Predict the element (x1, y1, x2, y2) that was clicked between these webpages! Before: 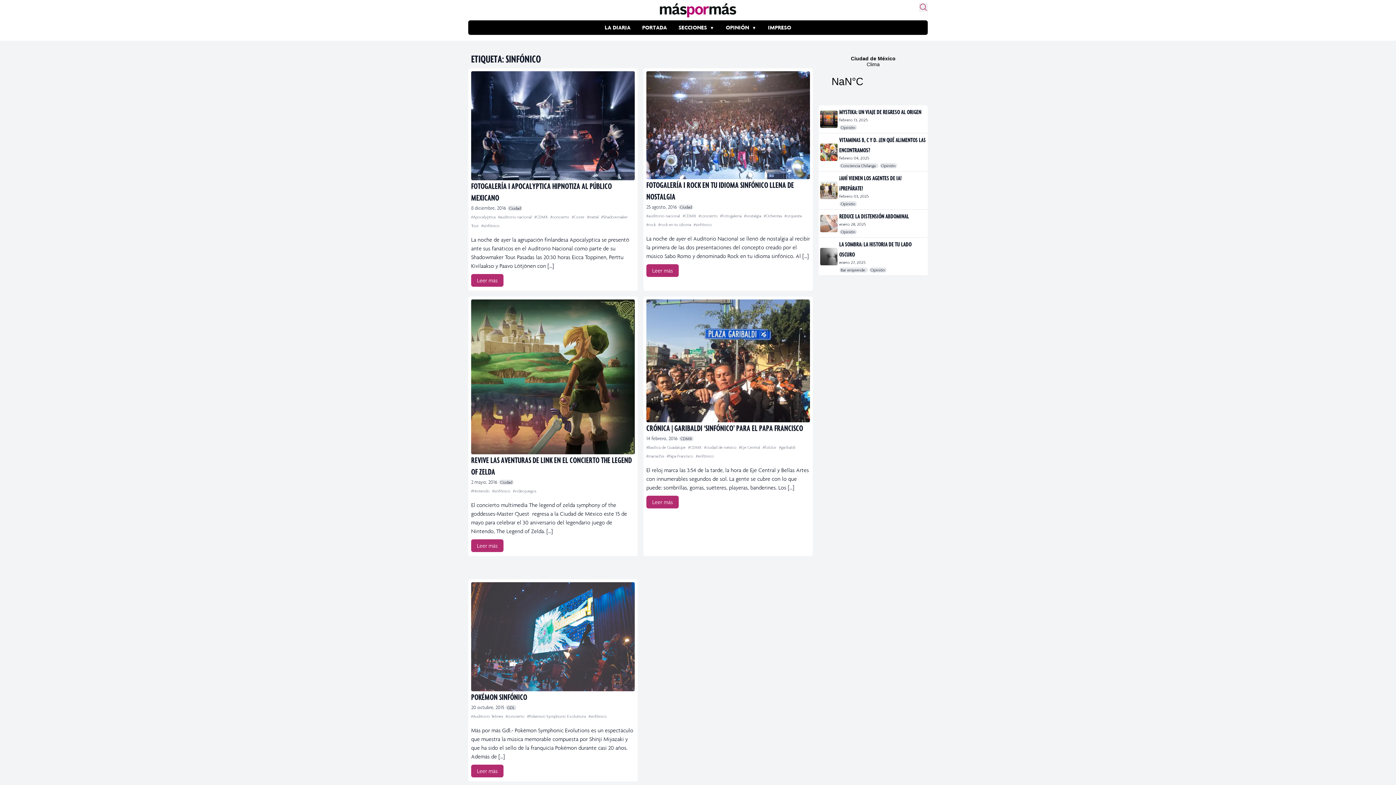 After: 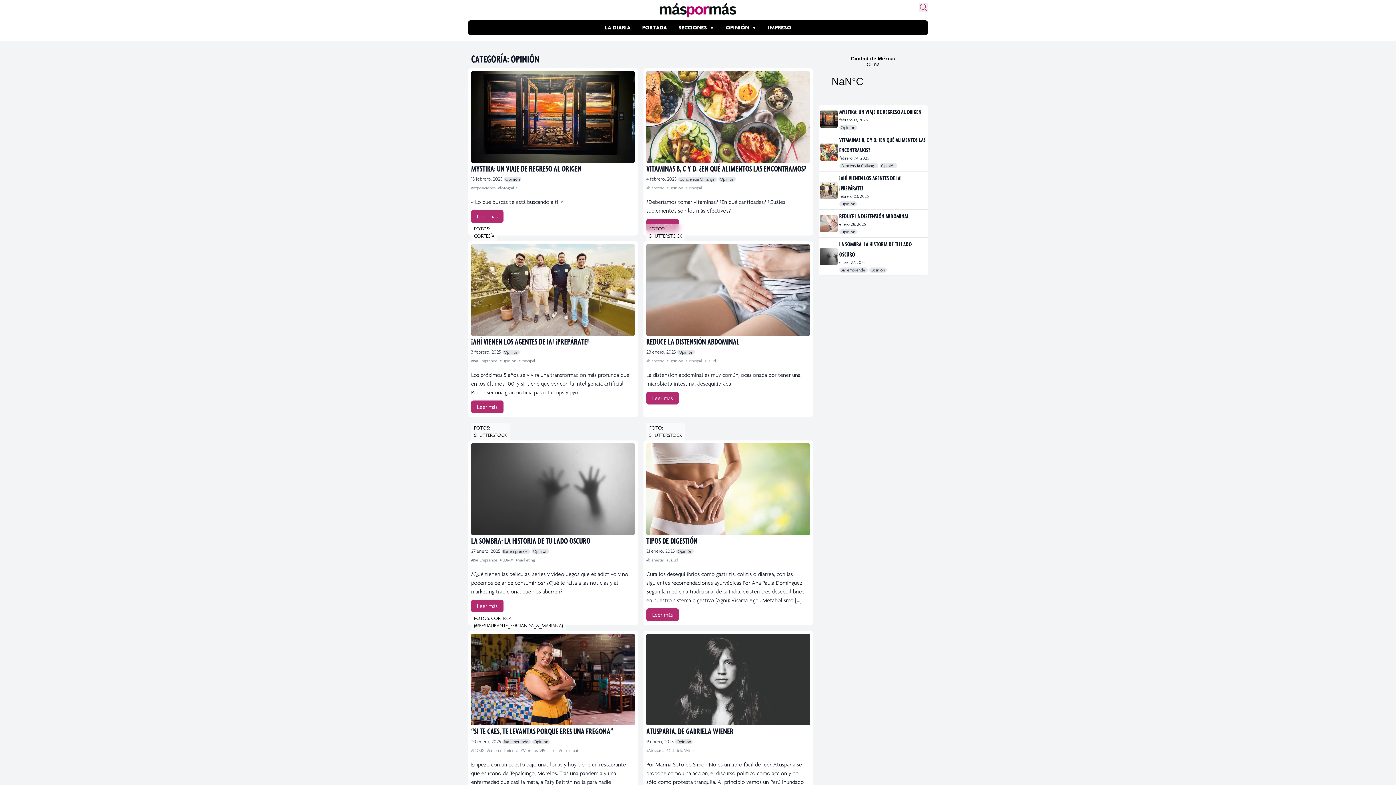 Action: label: Opinión bbox: (839, 125, 856, 130)